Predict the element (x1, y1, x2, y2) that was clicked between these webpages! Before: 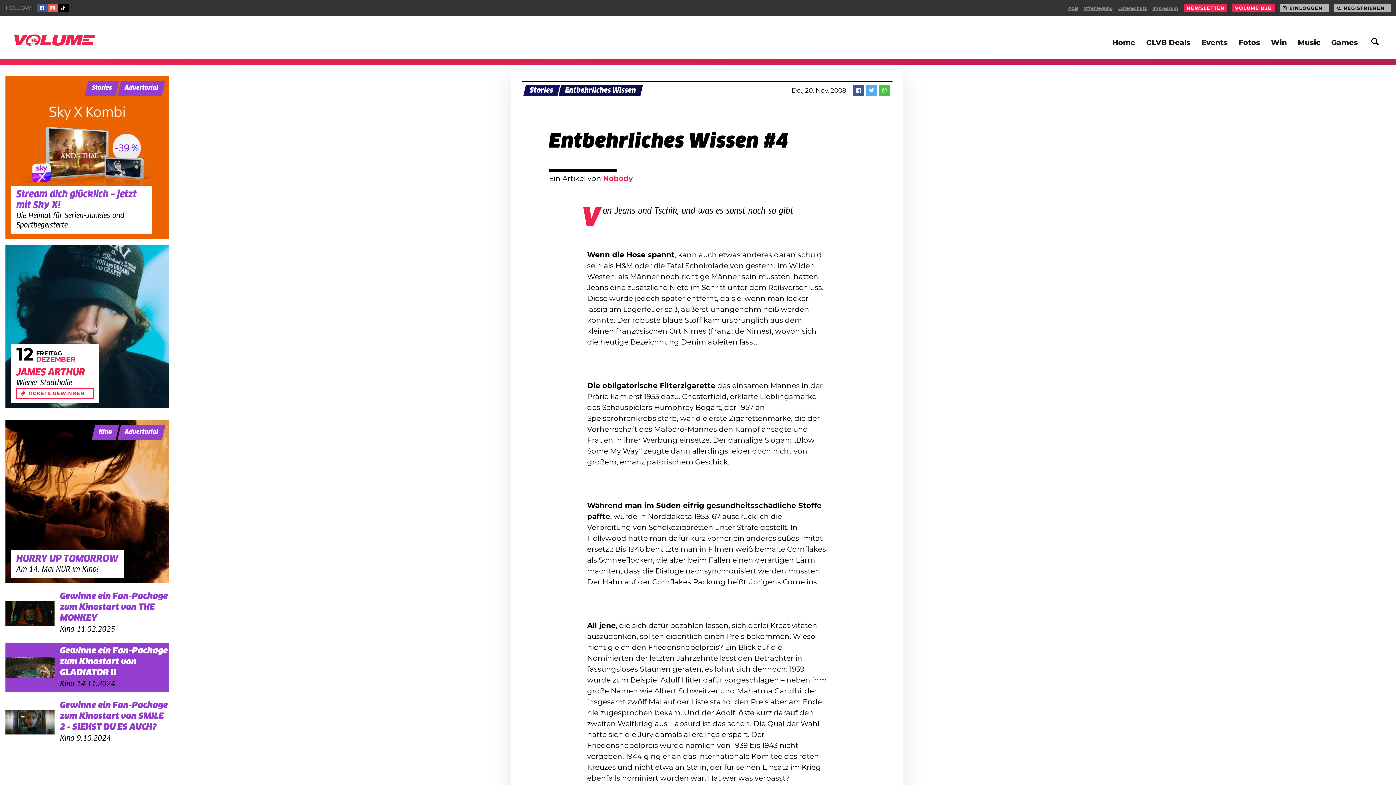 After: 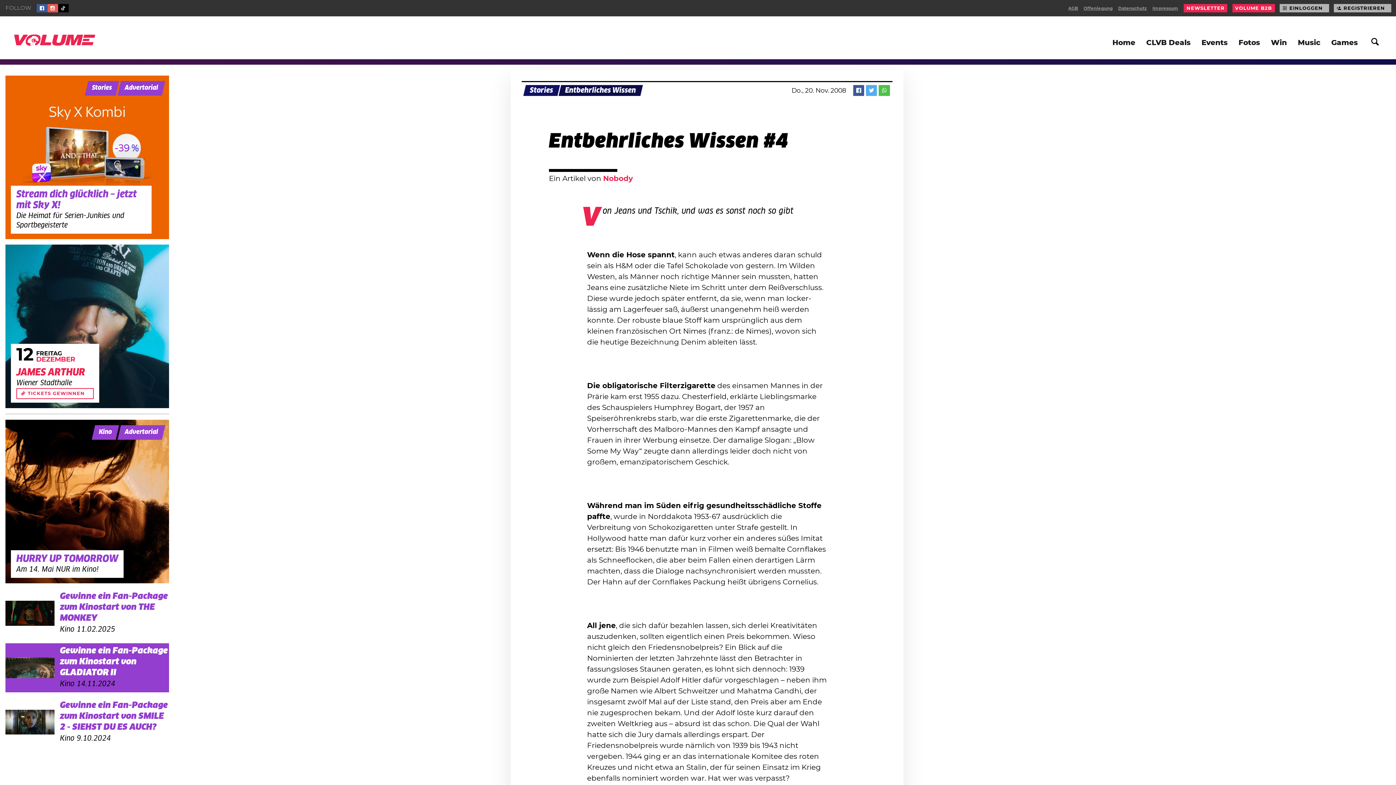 Action: bbox: (58, 4, 68, 12)